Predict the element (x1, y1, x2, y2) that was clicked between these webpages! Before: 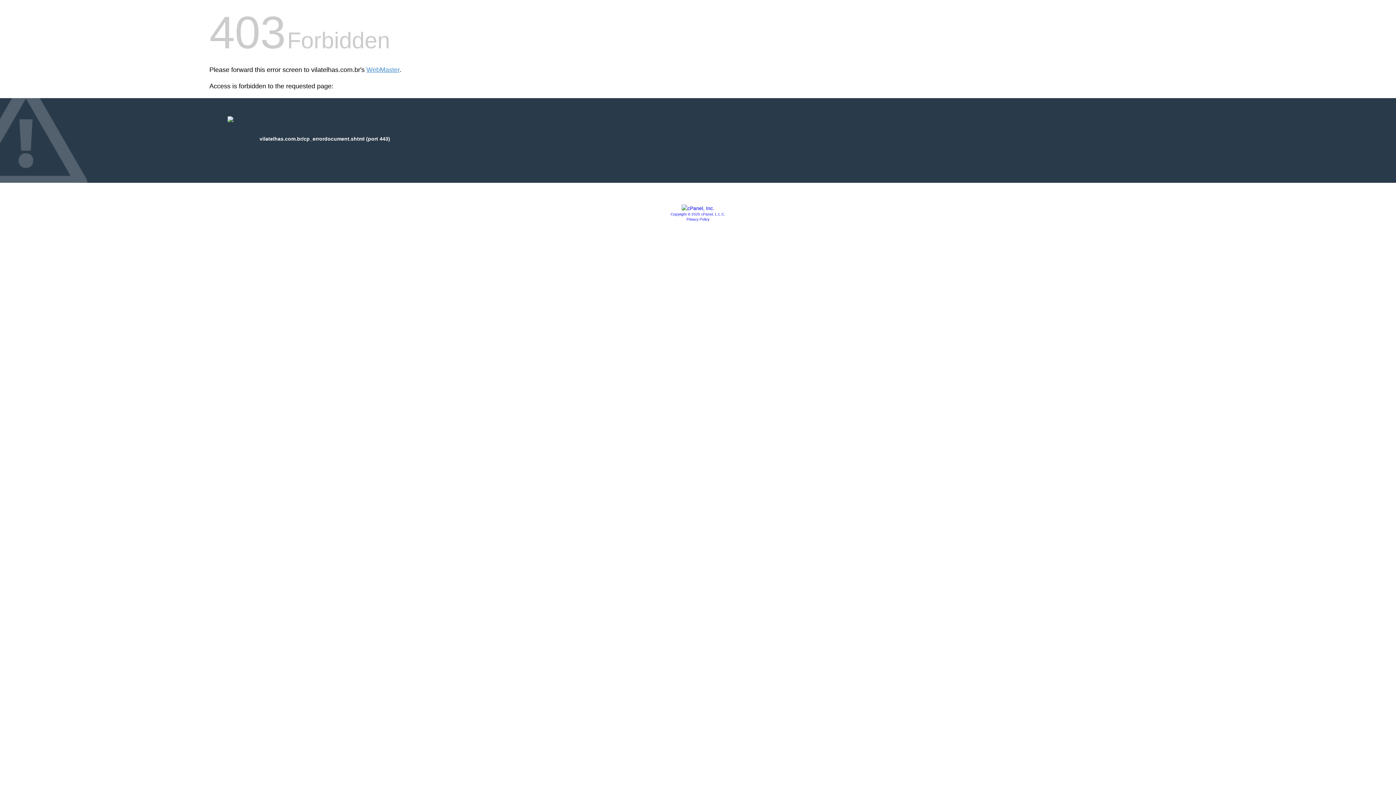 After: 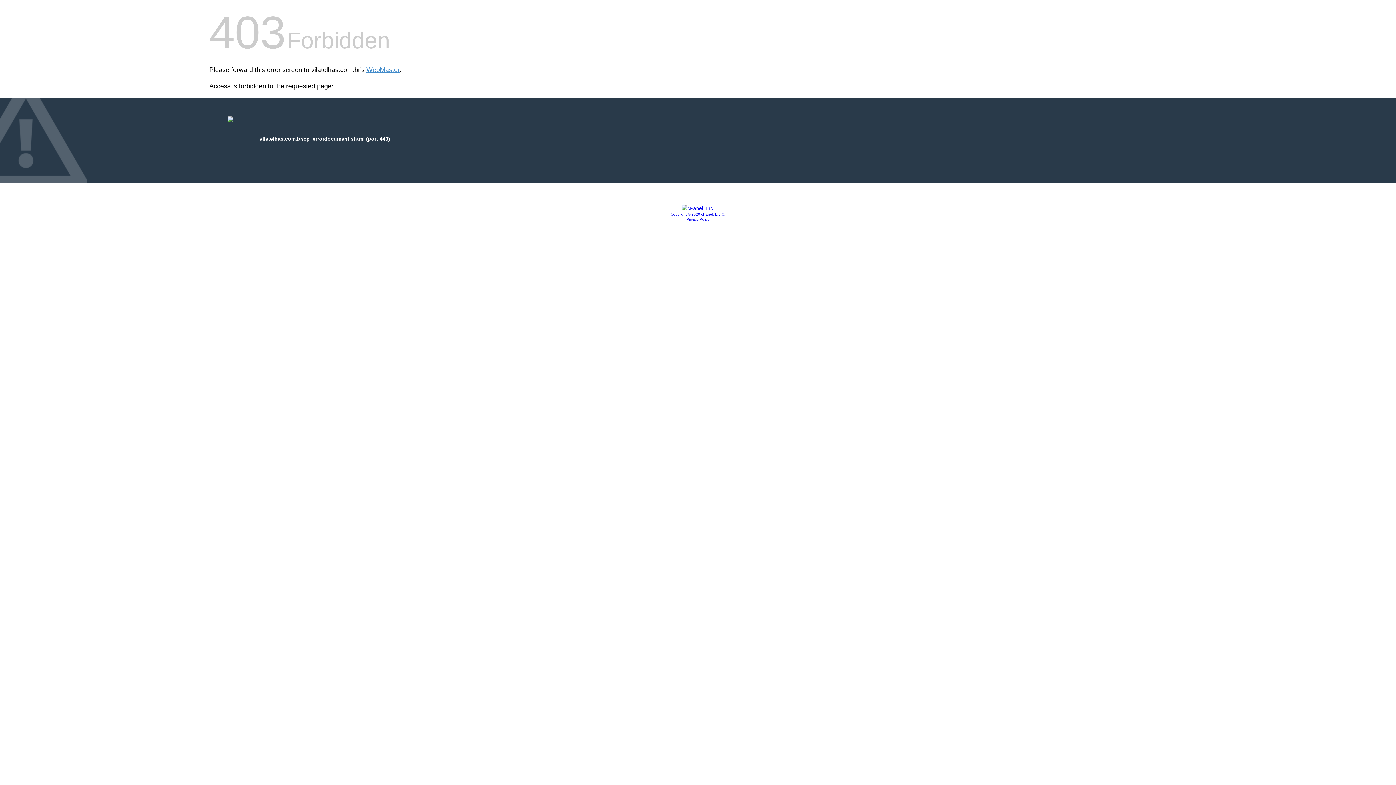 Action: label: Privacy Policy bbox: (686, 217, 709, 221)